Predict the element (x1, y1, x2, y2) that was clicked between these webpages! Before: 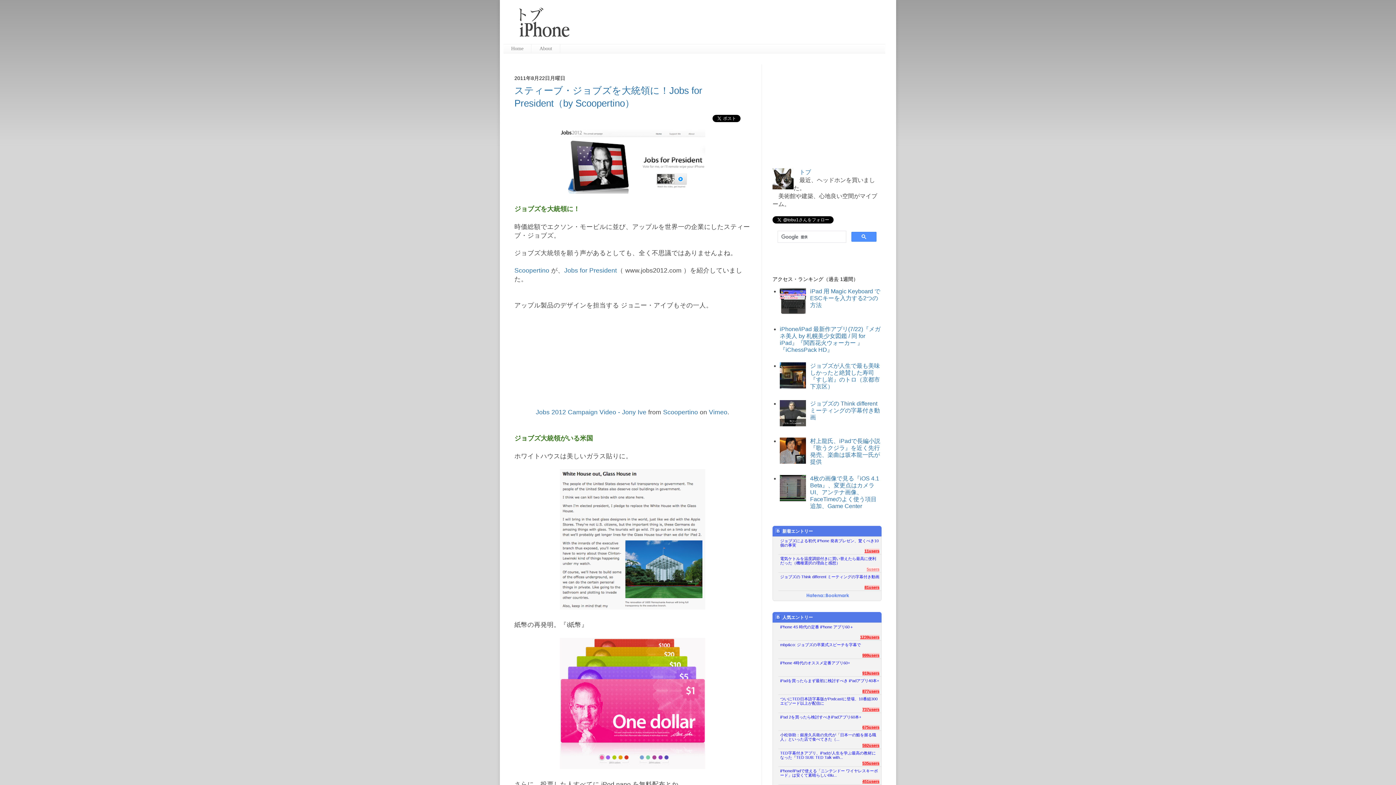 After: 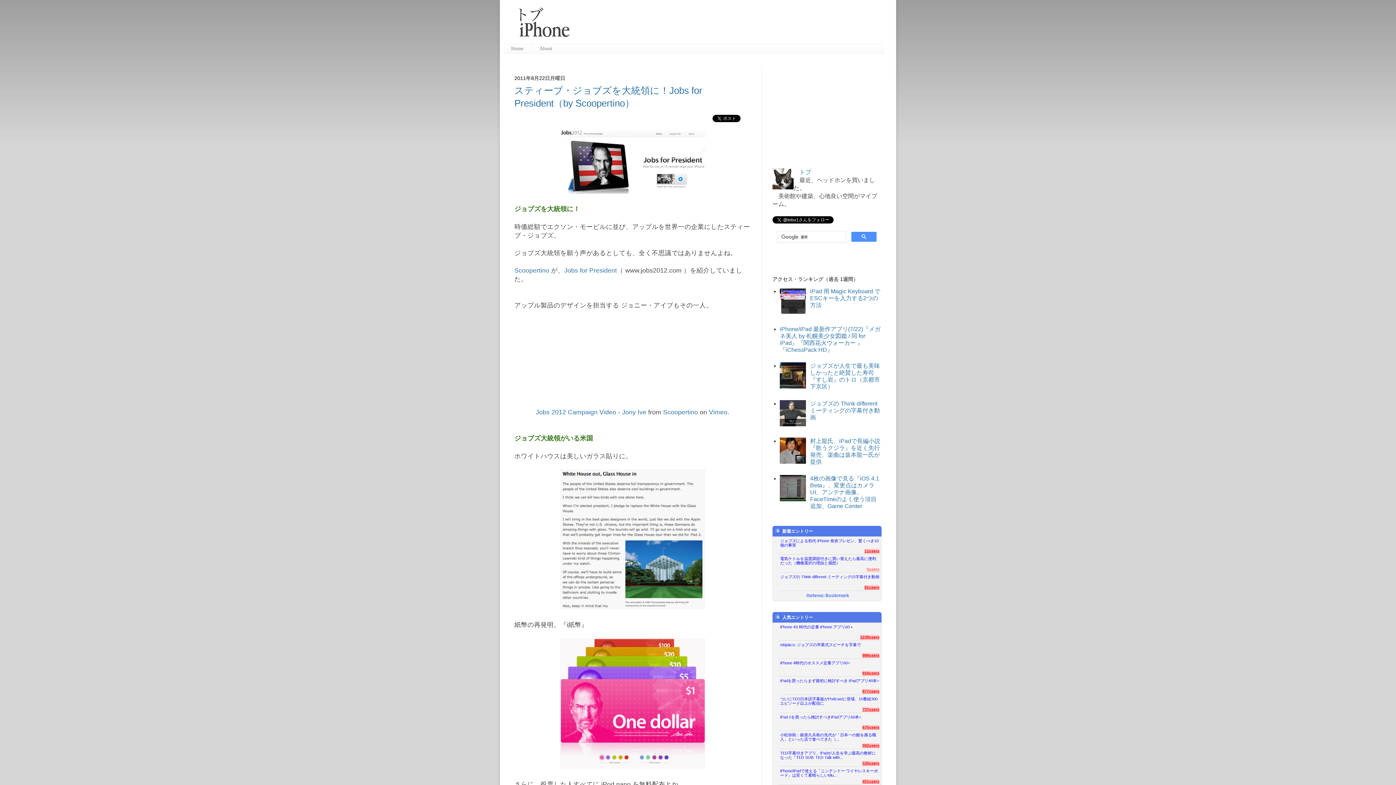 Action: bbox: (780, 383, 808, 389)